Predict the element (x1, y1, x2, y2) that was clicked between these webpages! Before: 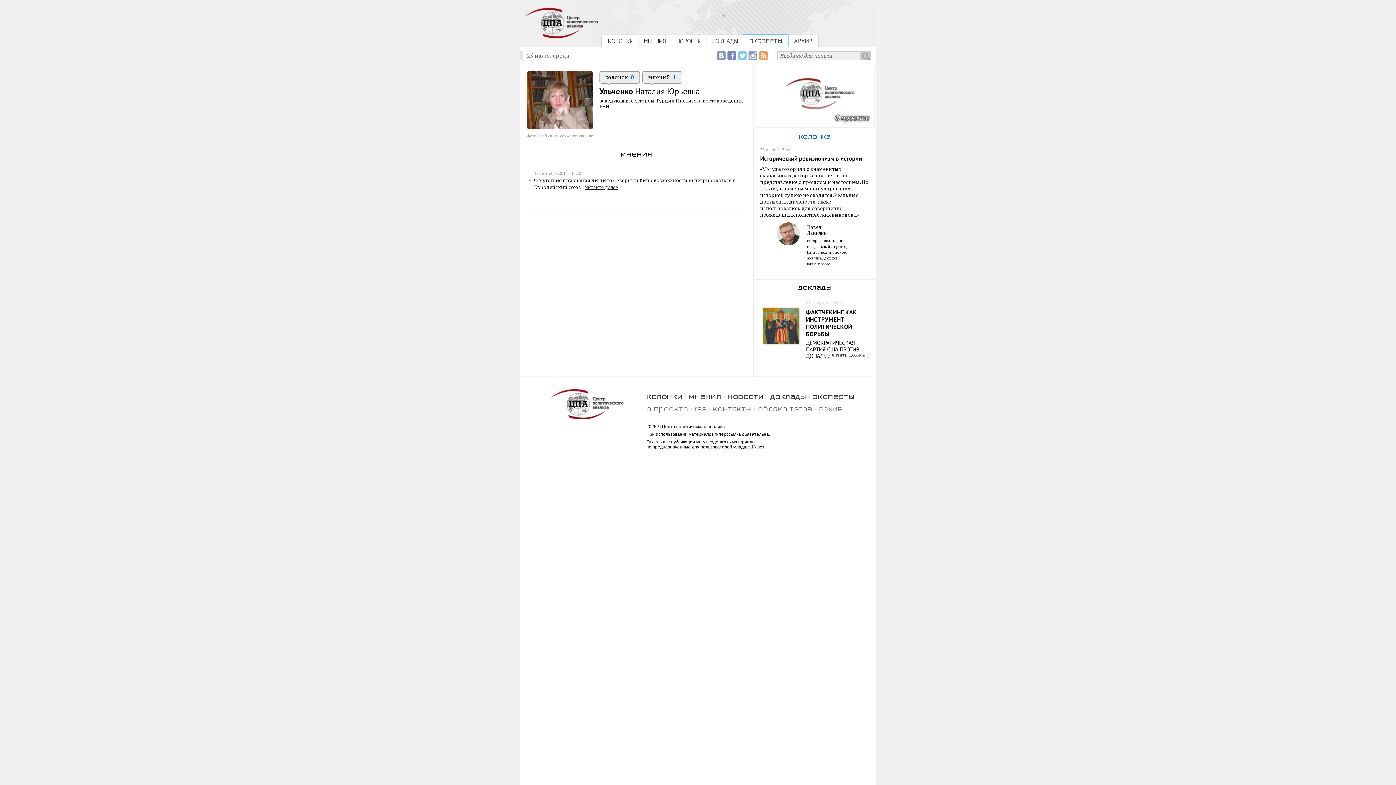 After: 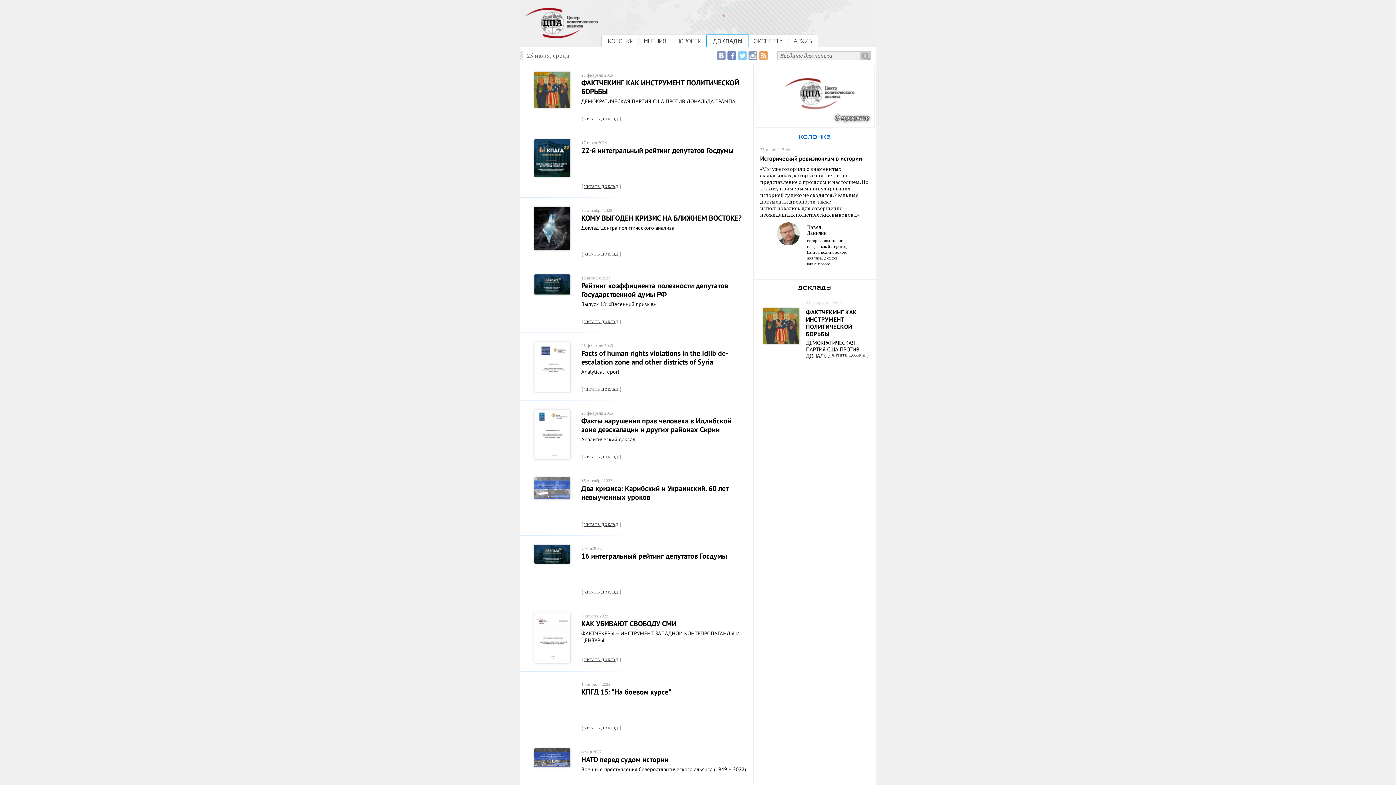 Action: bbox: (770, 391, 806, 401) label: доклады